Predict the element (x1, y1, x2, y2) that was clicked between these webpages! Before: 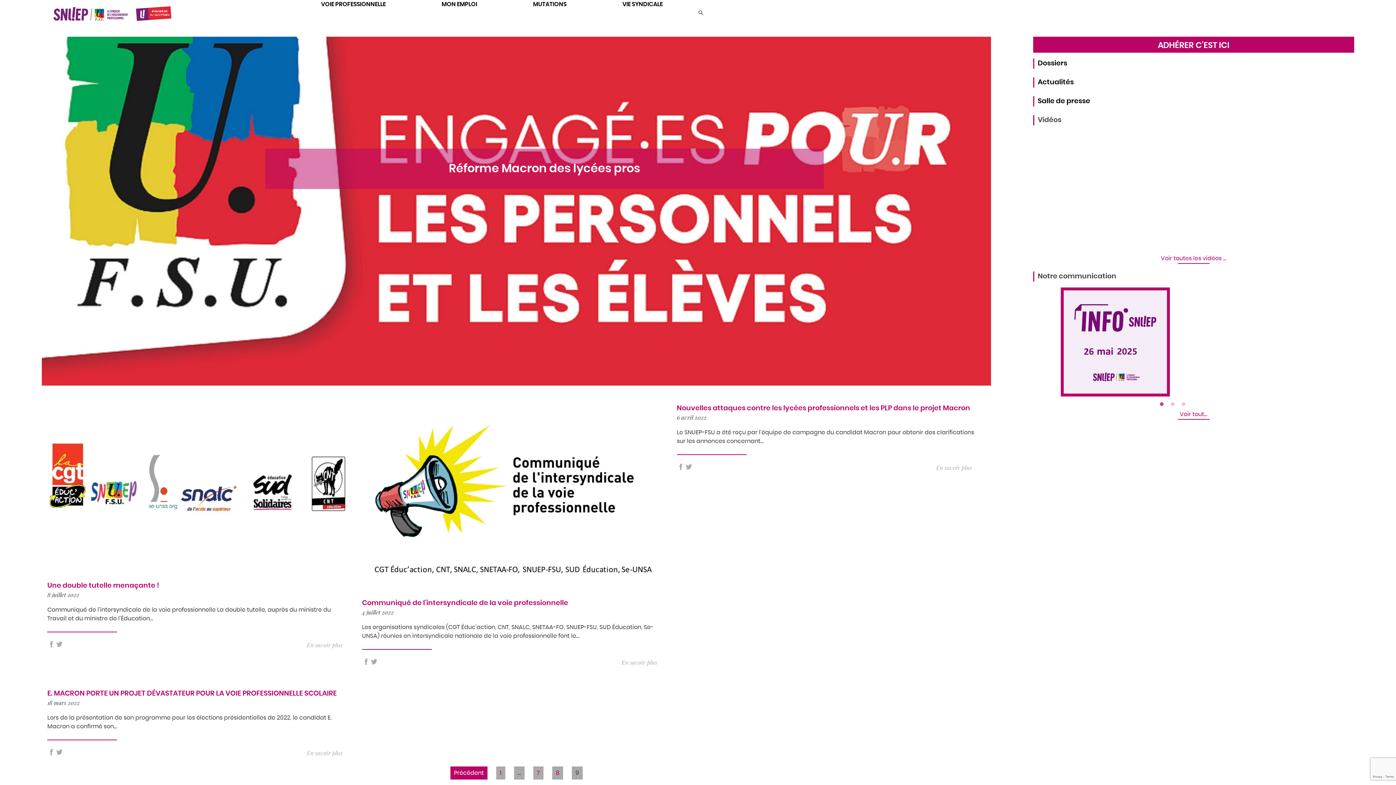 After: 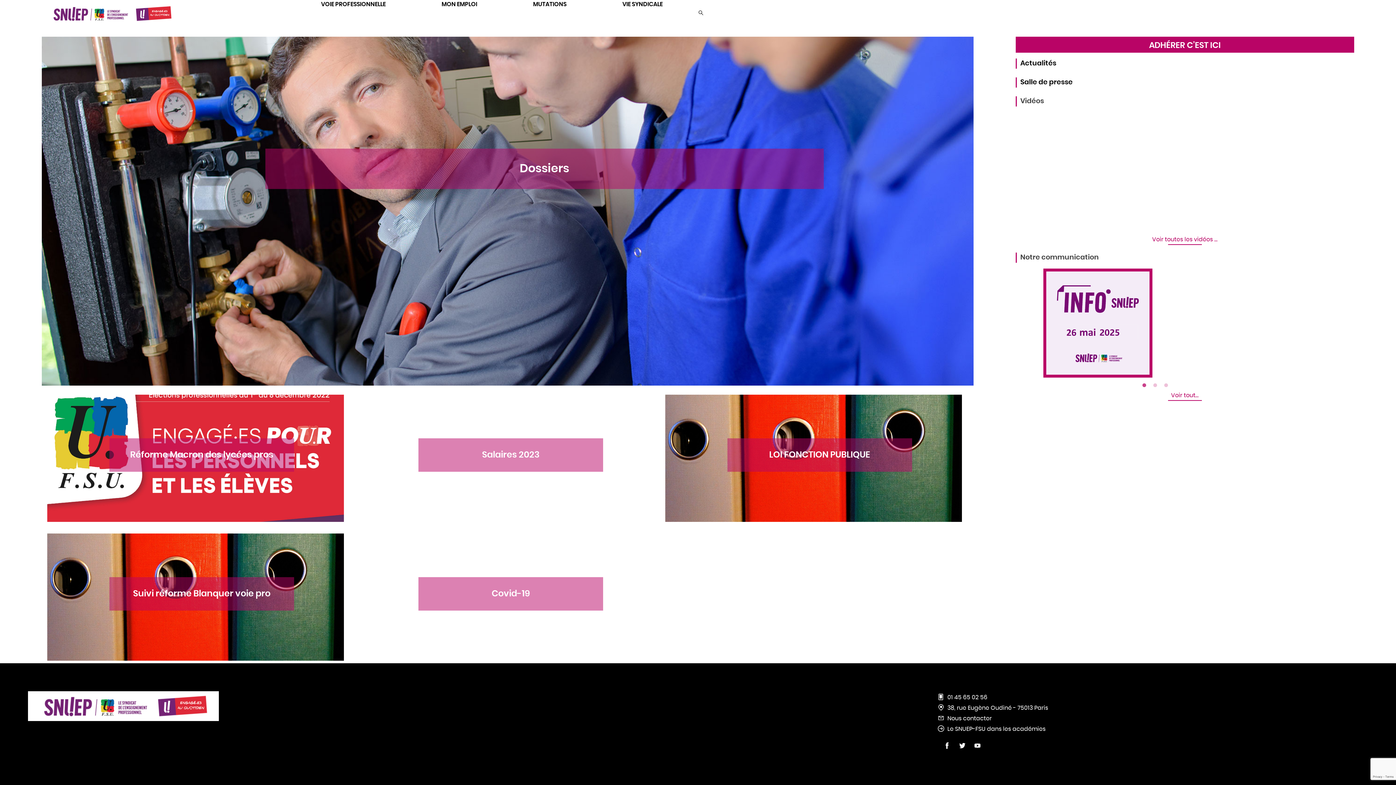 Action: label: Dossiers bbox: (1038, 59, 1067, 66)